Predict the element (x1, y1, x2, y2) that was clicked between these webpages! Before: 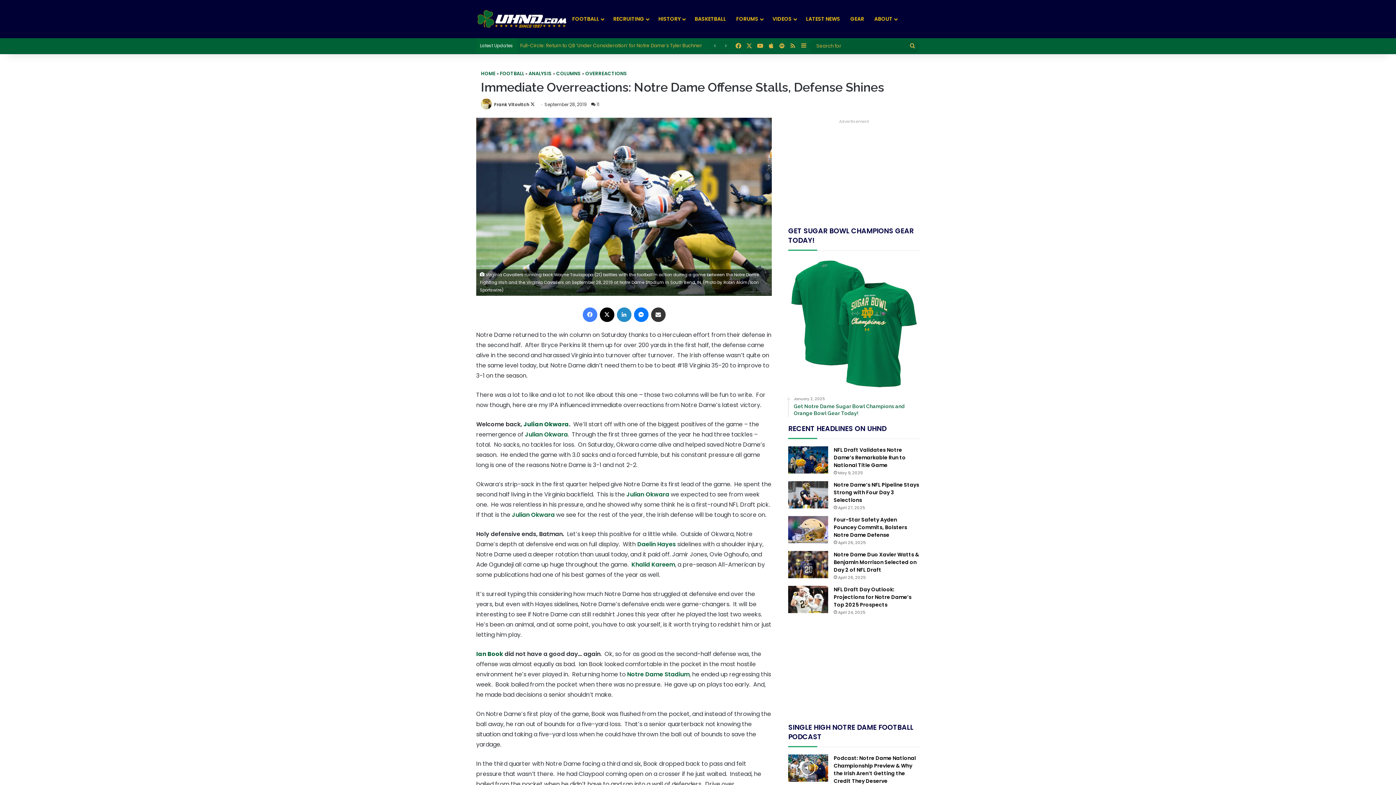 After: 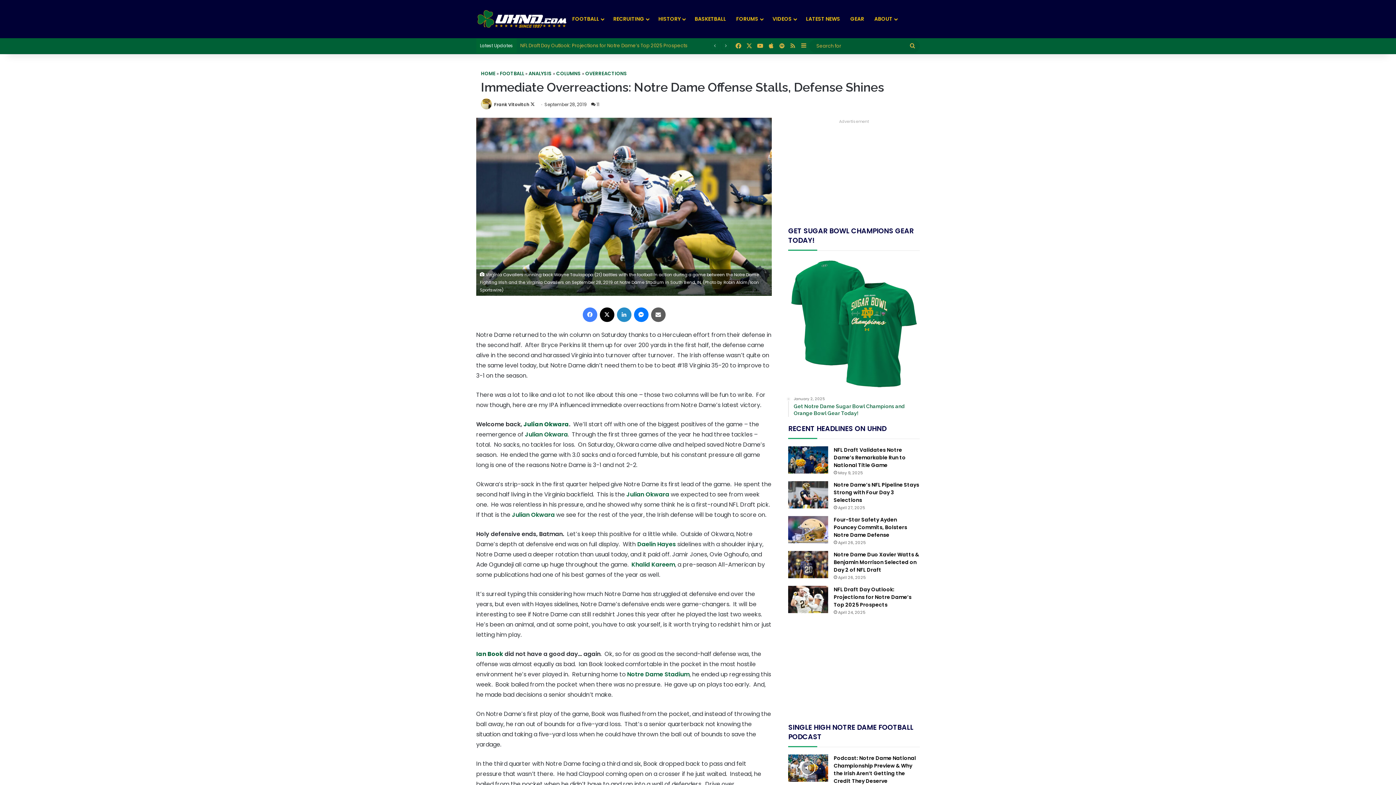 Action: label: Share via Email bbox: (651, 307, 665, 322)